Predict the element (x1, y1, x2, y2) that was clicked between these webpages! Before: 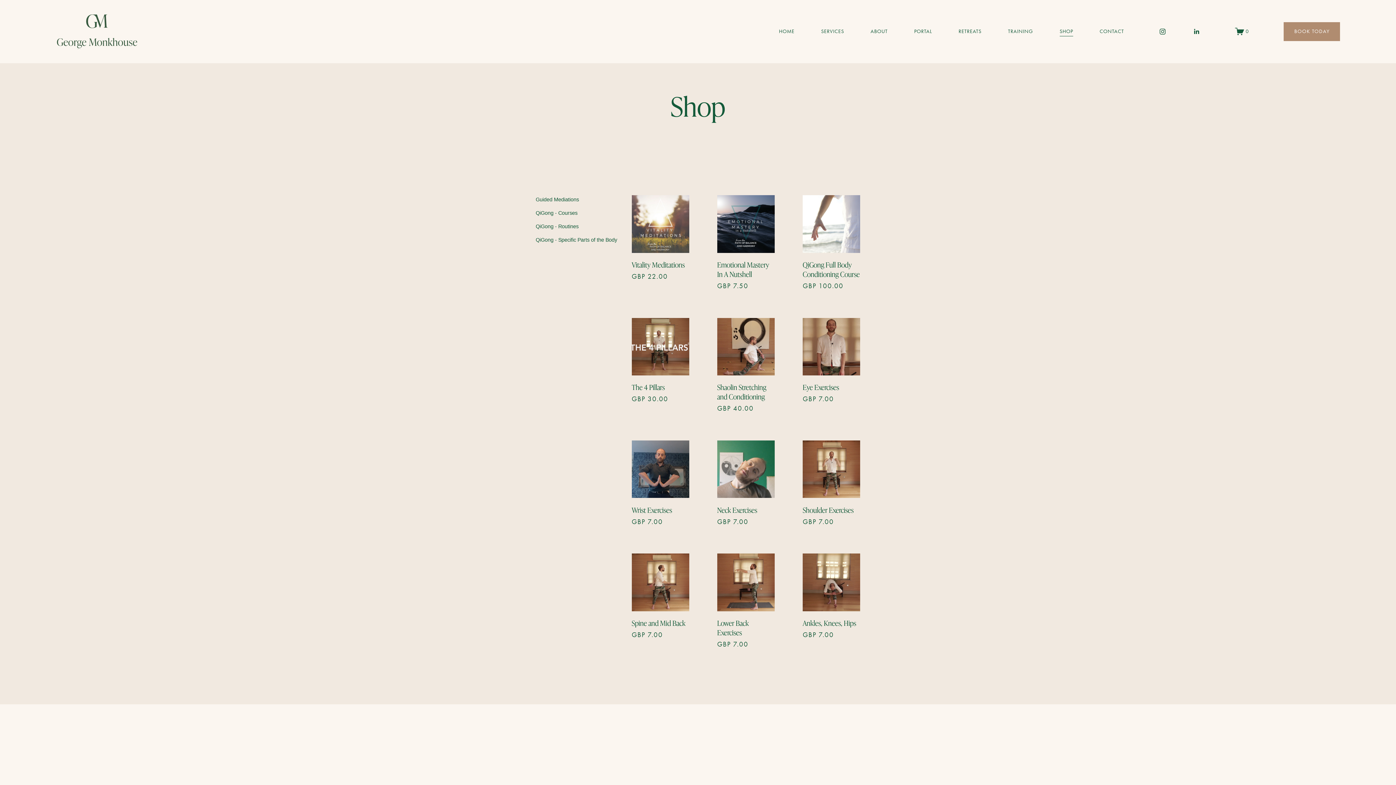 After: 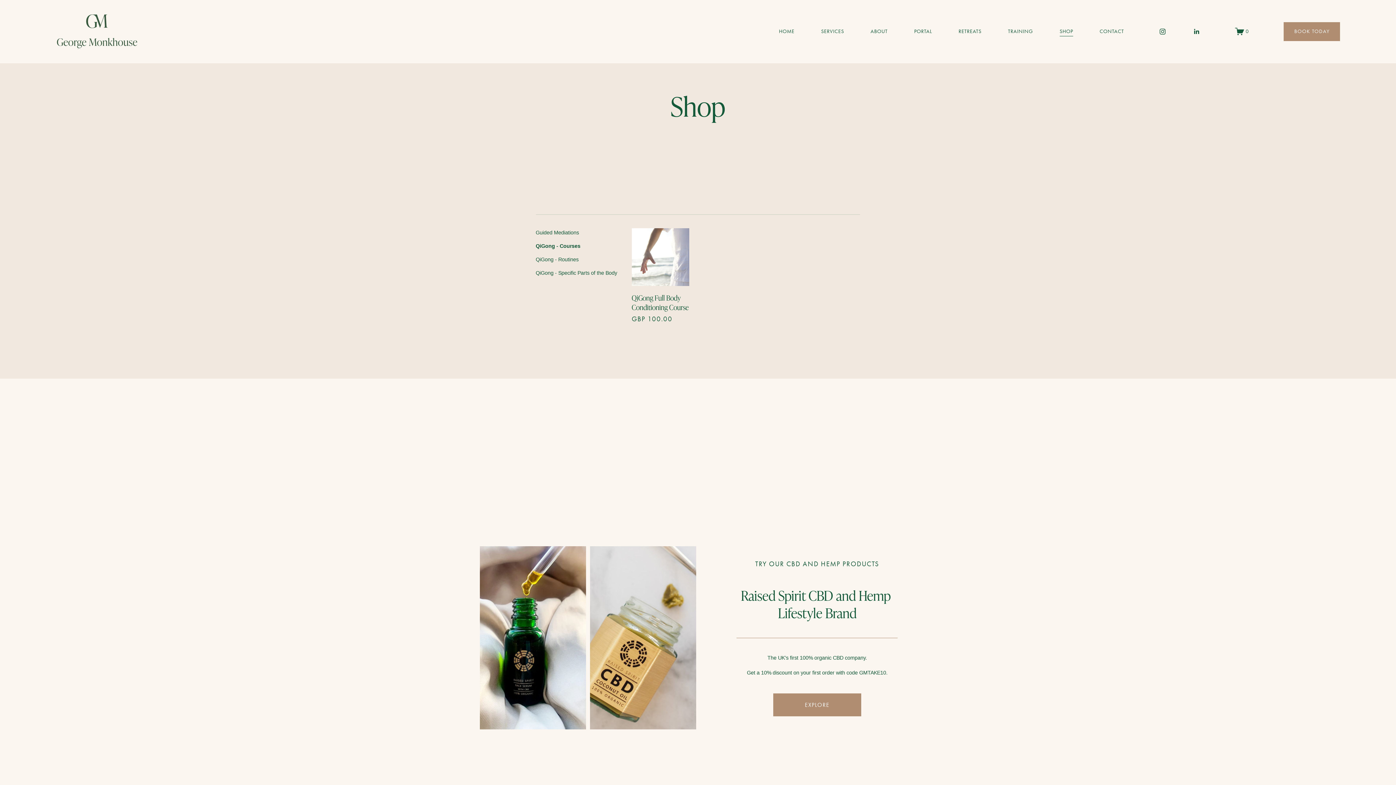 Action: label: QiGong - Courses bbox: (535, 206, 617, 220)